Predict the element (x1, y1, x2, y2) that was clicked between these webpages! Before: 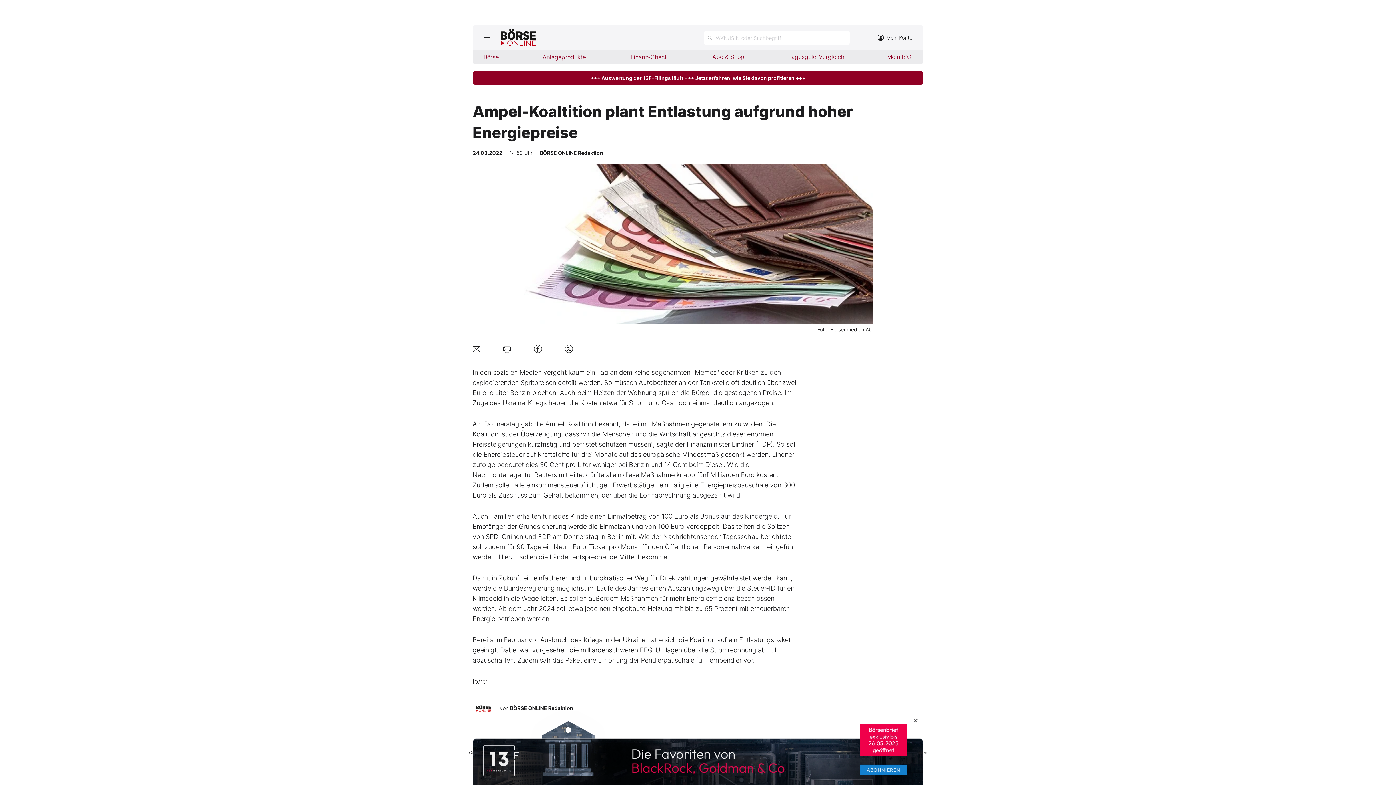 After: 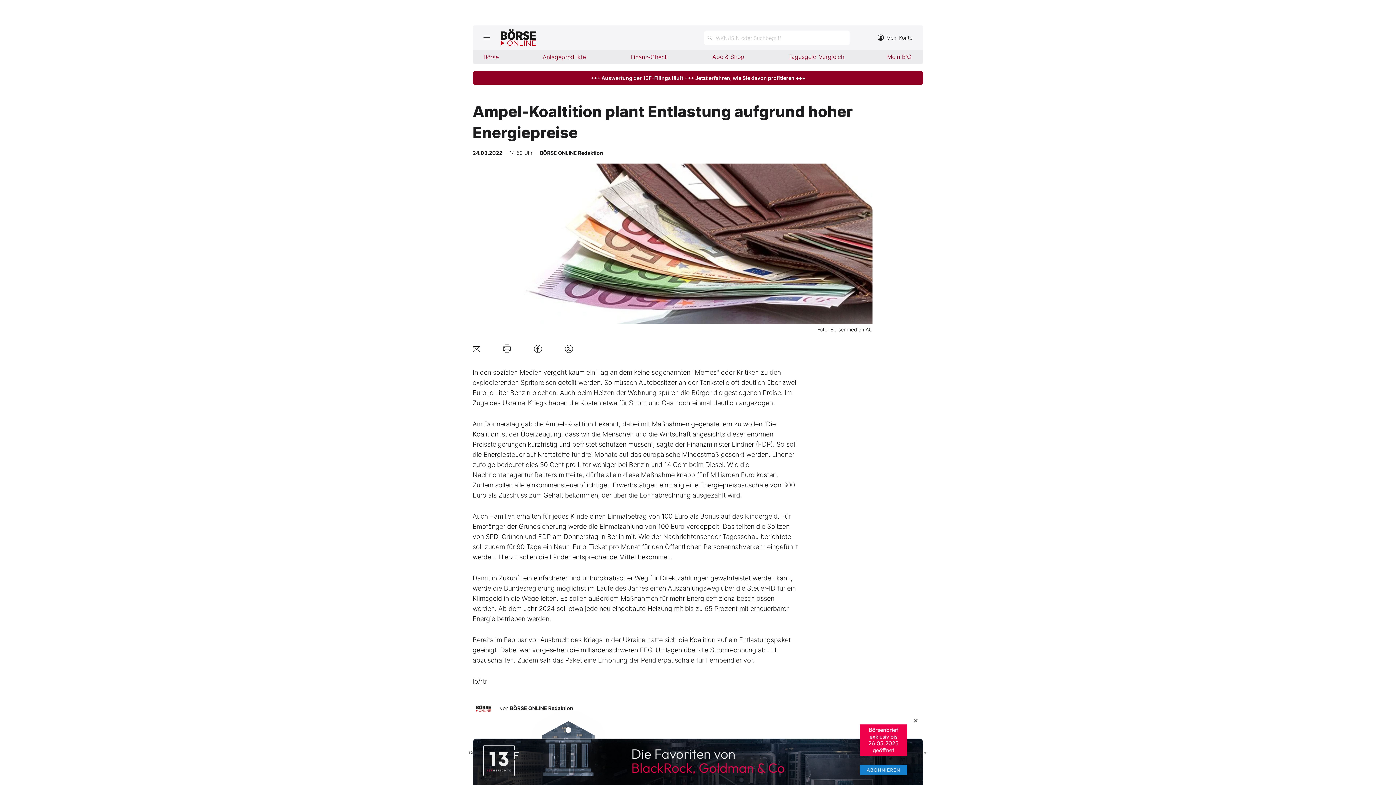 Action: bbox: (560, 340, 577, 357)